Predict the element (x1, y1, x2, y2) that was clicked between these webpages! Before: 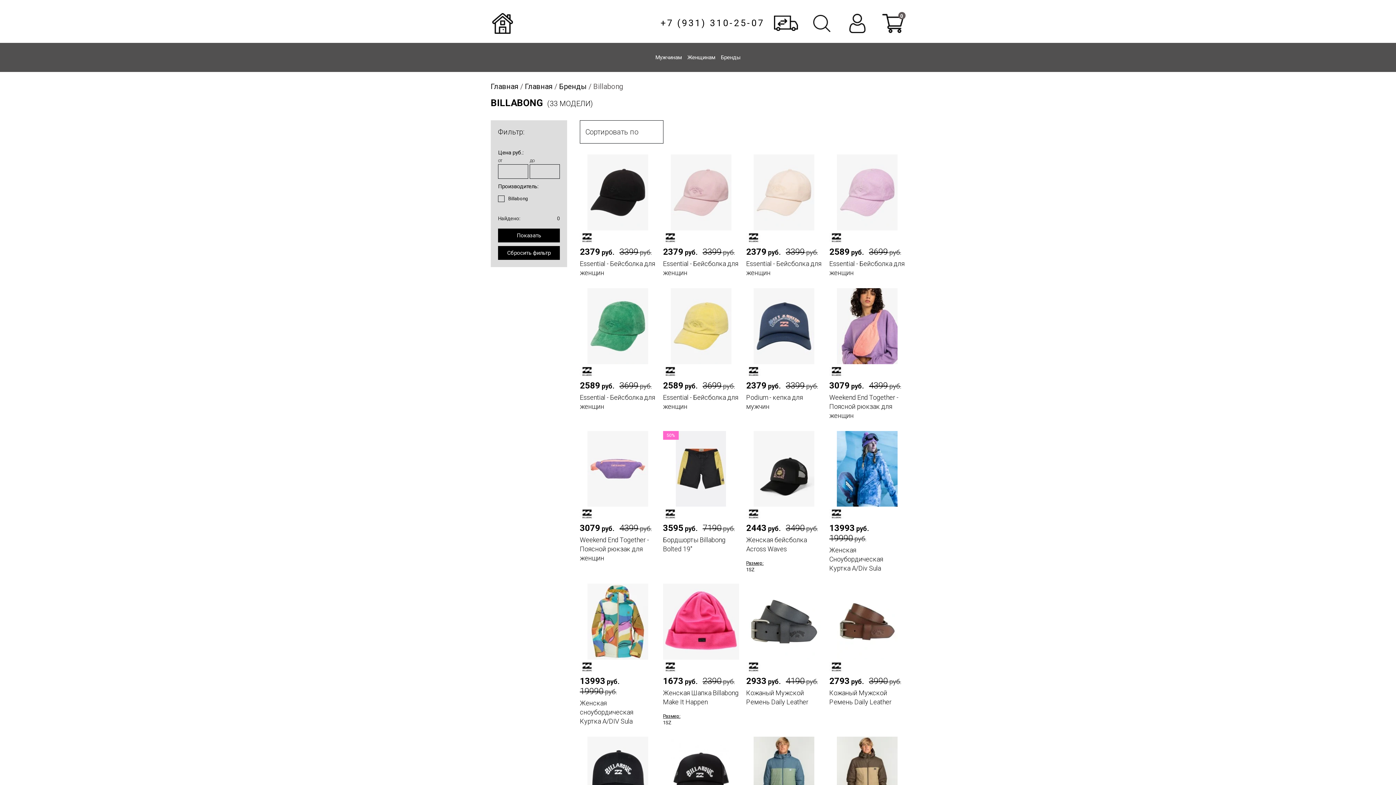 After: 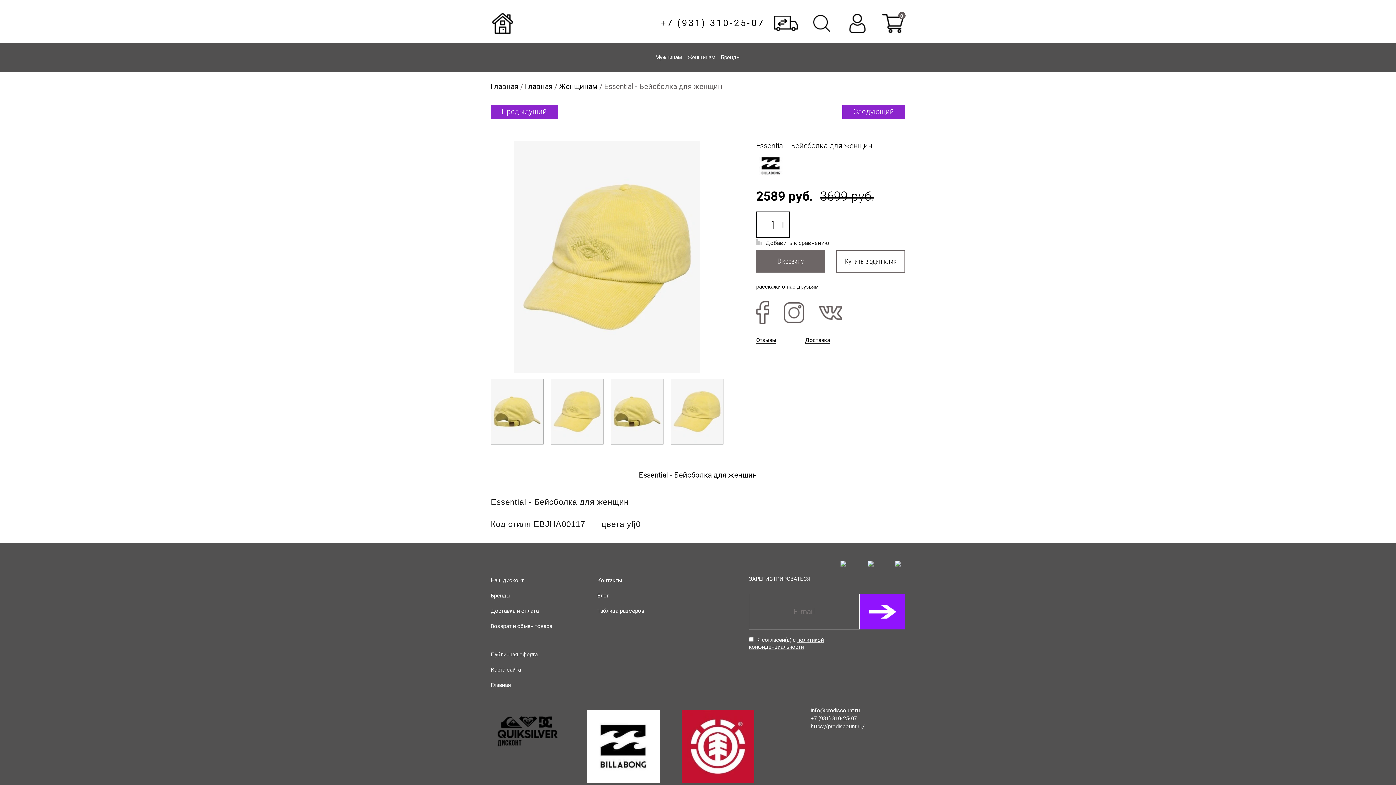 Action: bbox: (663, 288, 739, 364)